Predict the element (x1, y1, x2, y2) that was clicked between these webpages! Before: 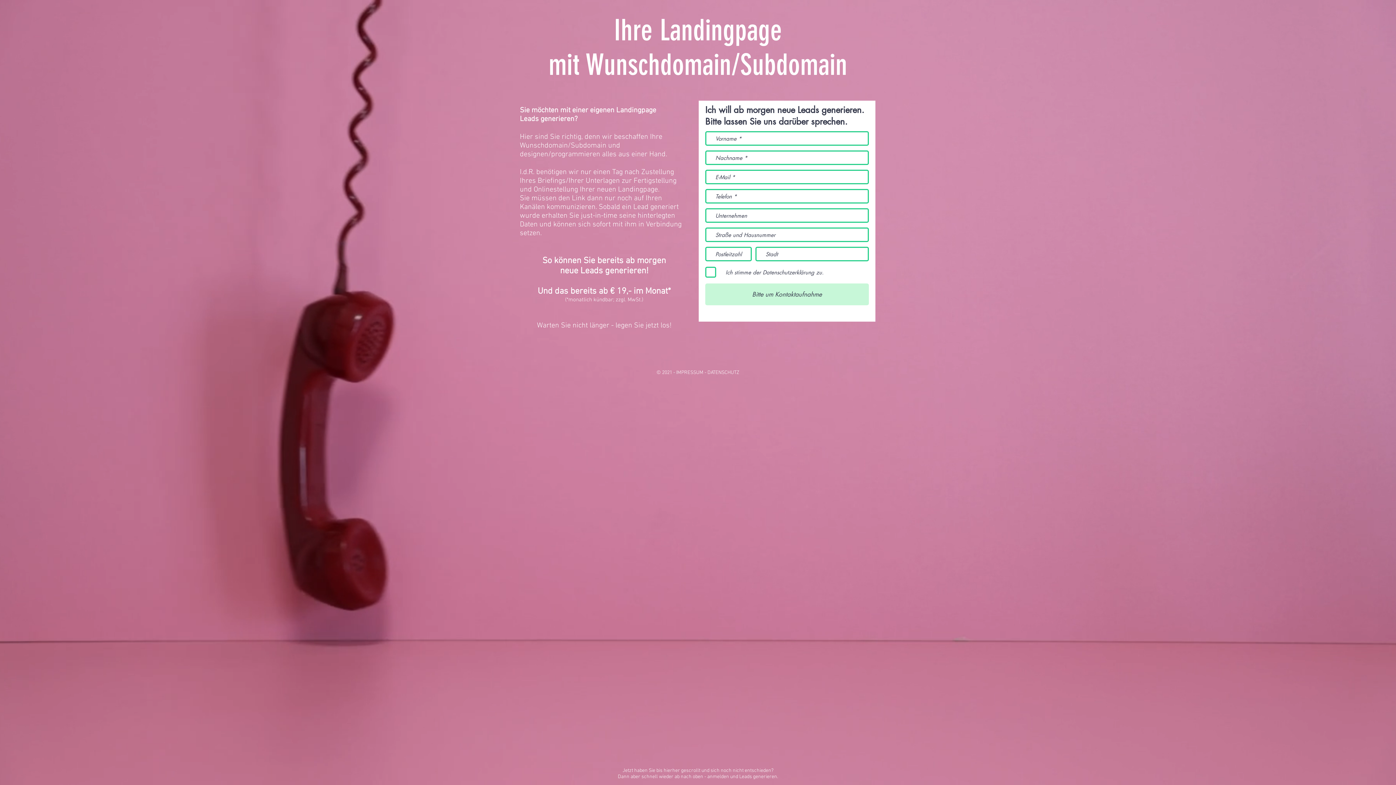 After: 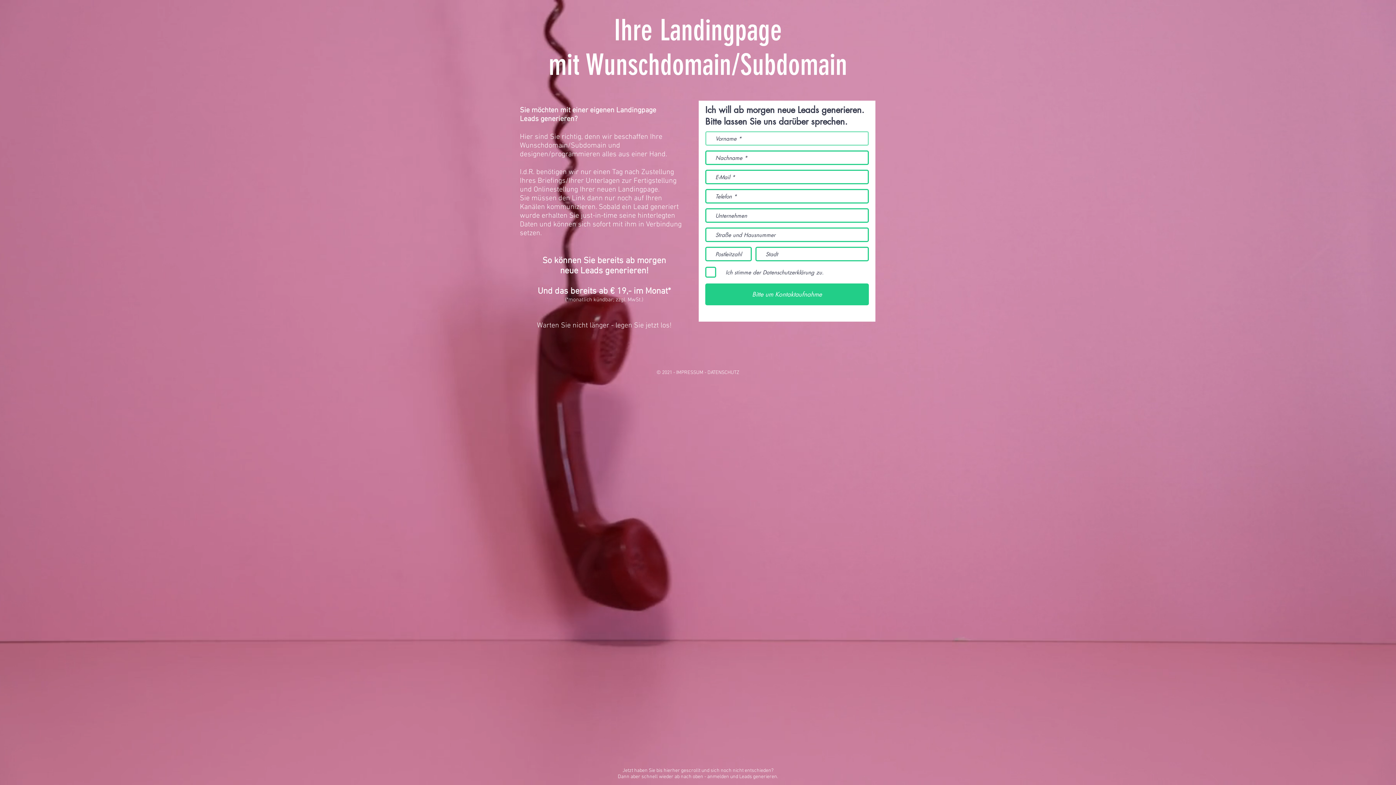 Action: bbox: (705, 283, 869, 305) label: Bitte um Kontaktaufnahme